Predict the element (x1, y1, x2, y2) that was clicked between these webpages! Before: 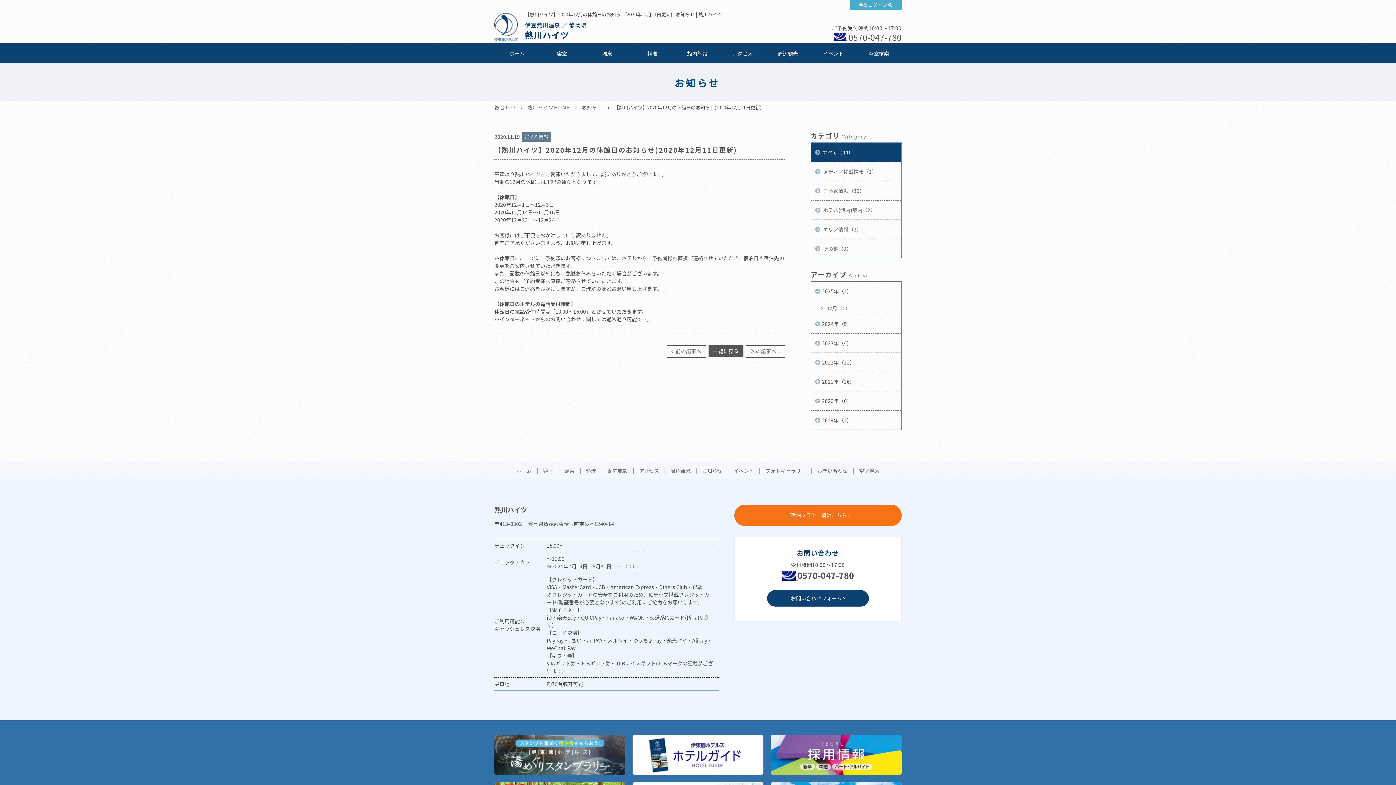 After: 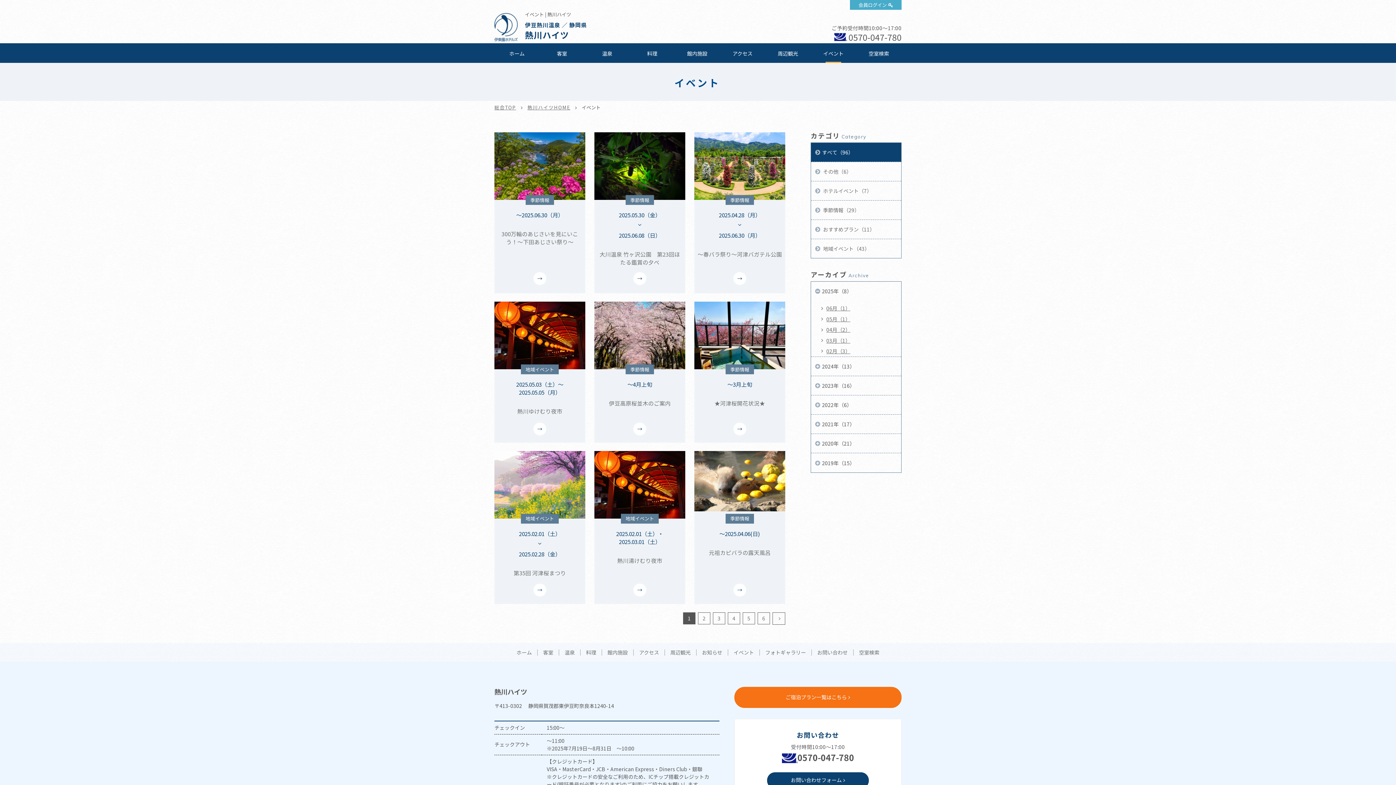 Action: label: イベント bbox: (728, 467, 759, 474)